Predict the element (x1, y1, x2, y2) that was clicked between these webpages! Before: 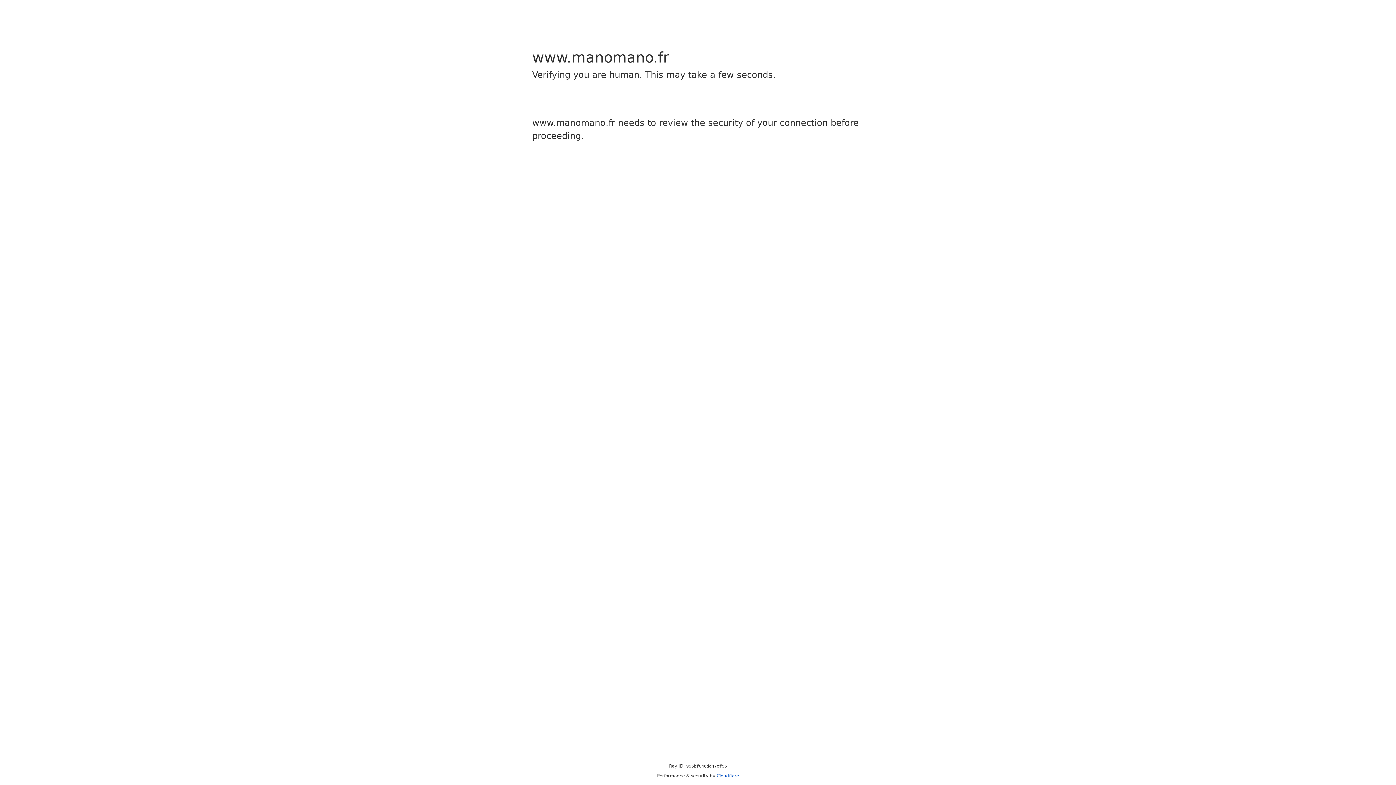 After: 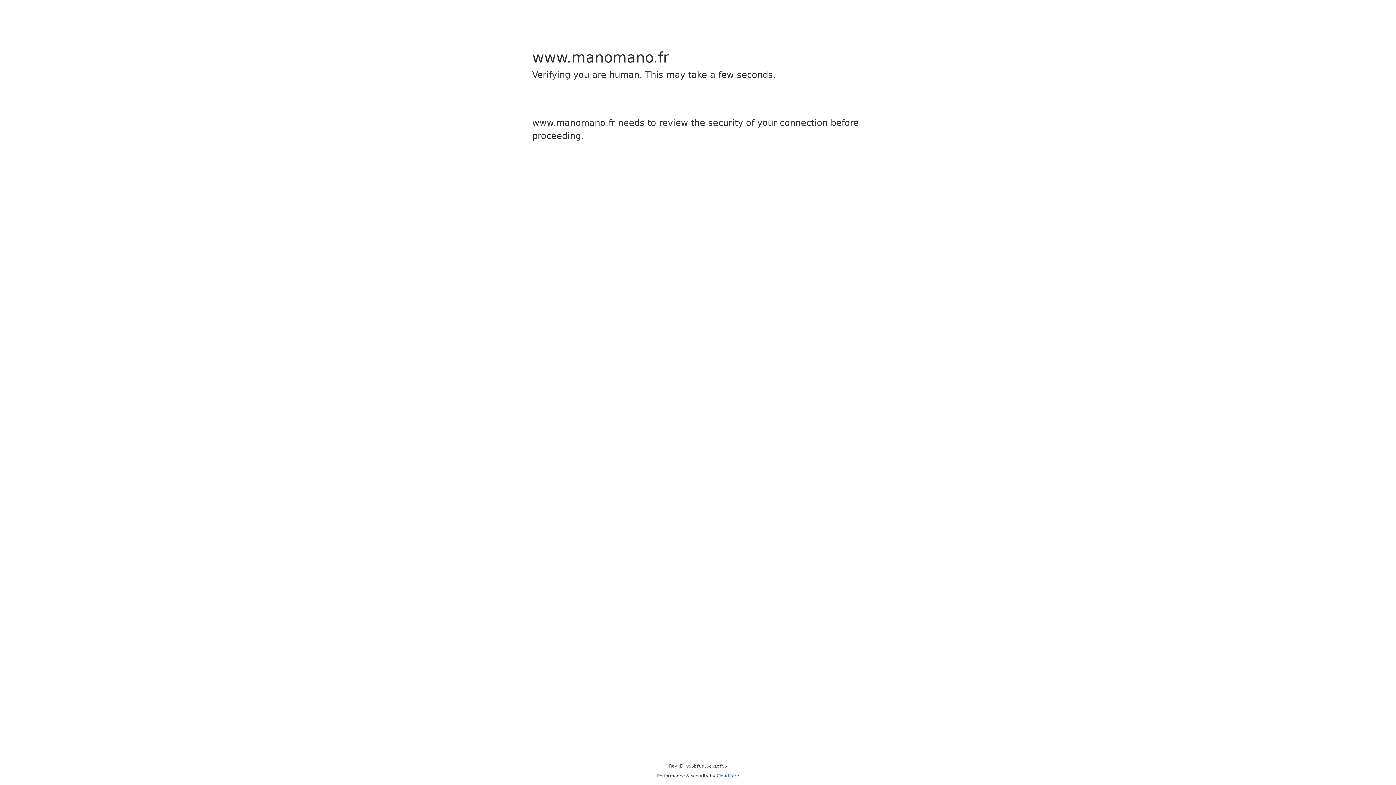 Action: bbox: (716, 773, 739, 778) label: Cloudflare